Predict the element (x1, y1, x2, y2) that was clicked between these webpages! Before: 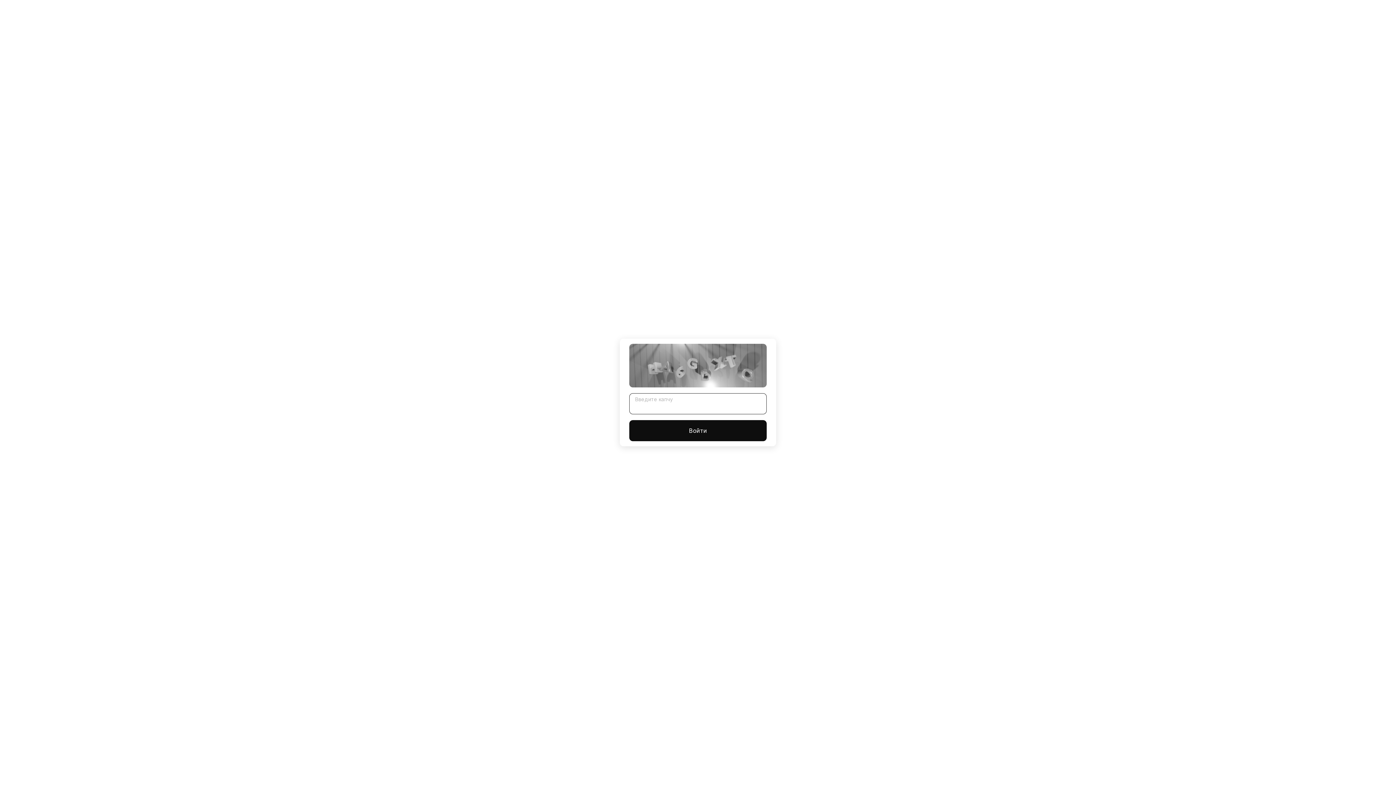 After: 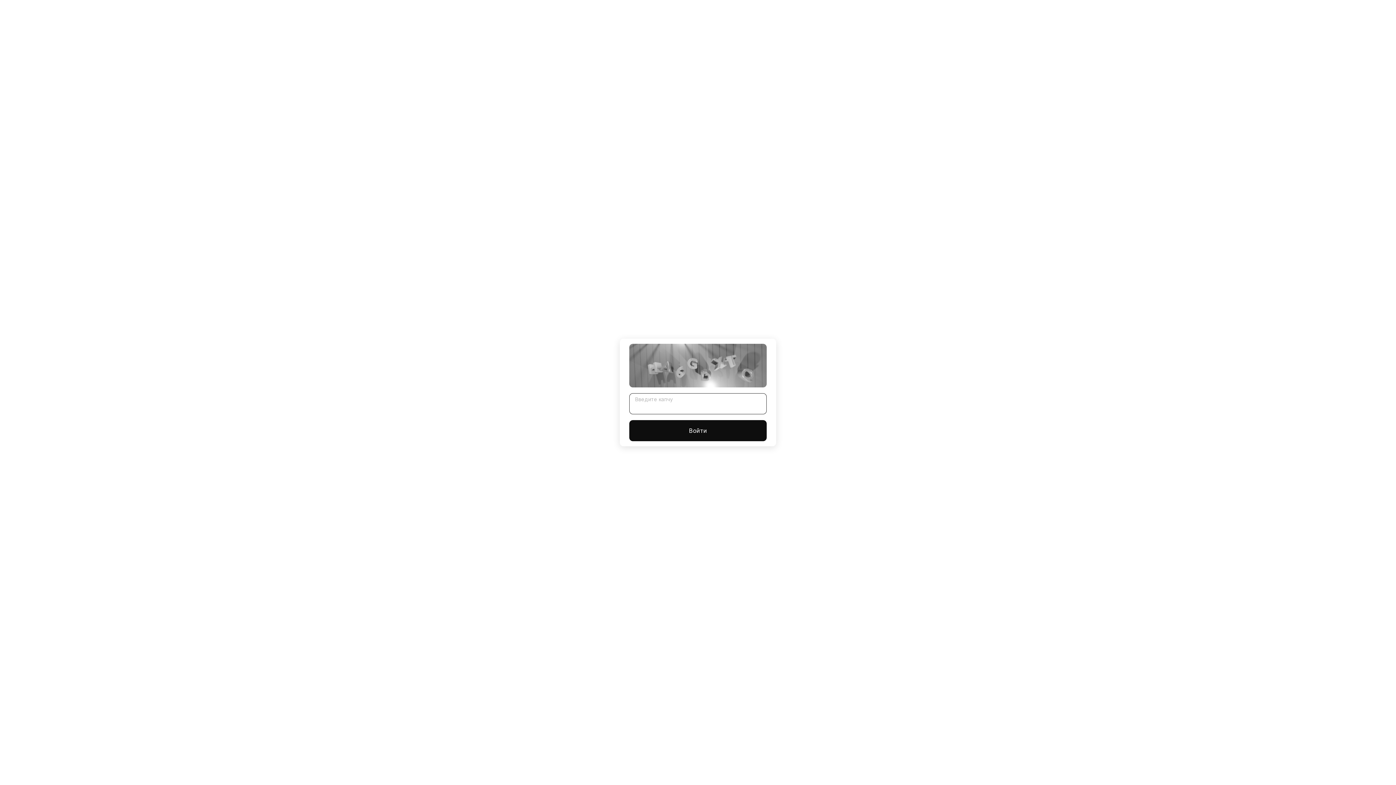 Action: bbox: (629, 420, 766, 441) label: Войти